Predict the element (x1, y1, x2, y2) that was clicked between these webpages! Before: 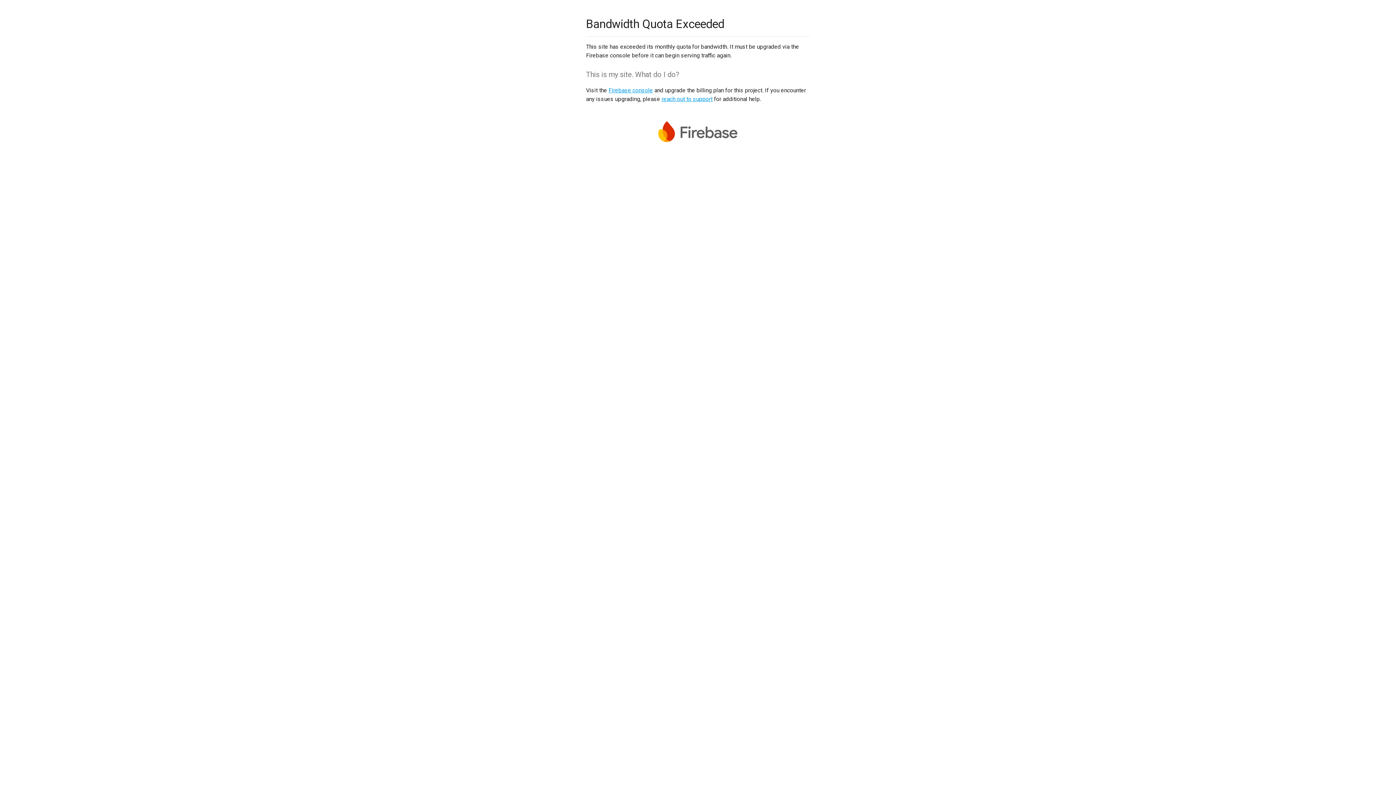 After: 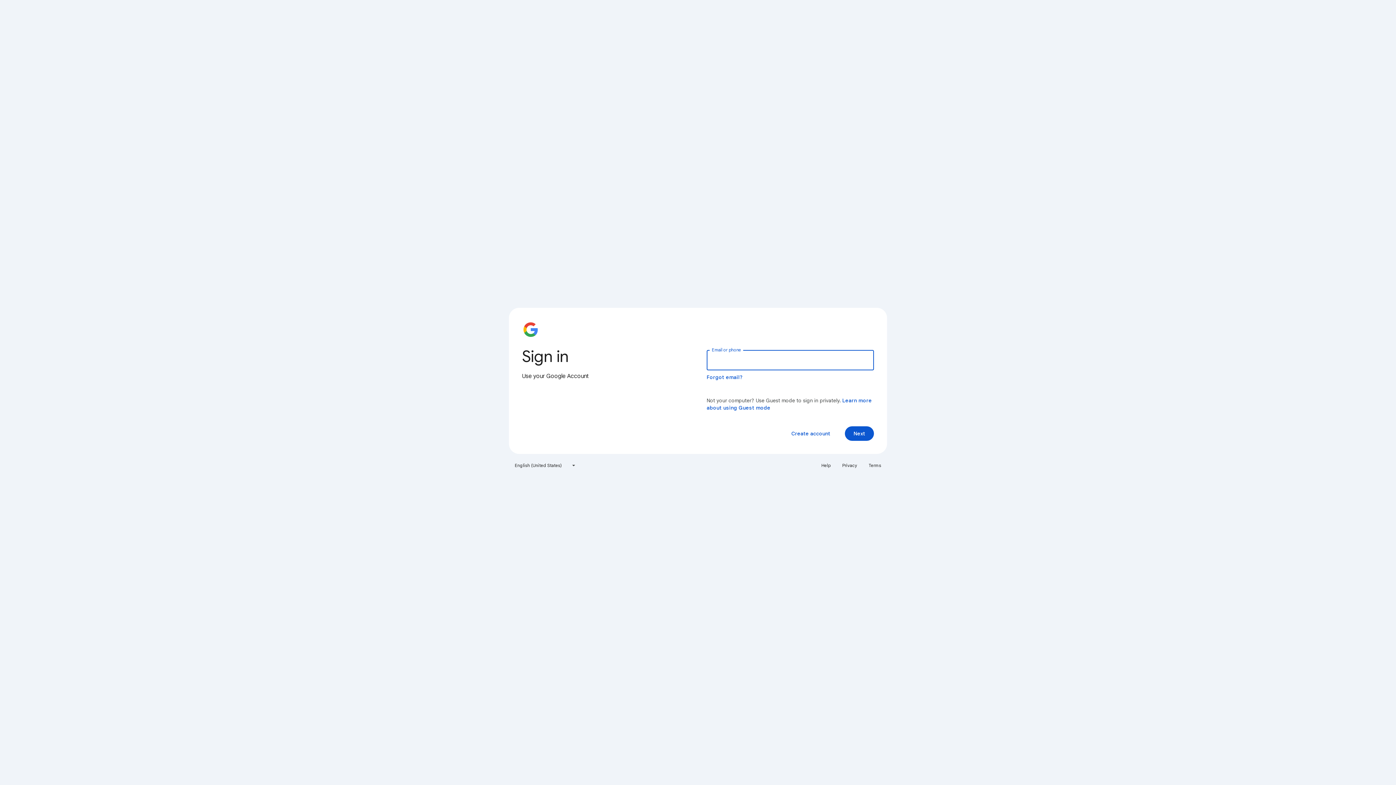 Action: bbox: (608, 86, 653, 93) label: Firebase console